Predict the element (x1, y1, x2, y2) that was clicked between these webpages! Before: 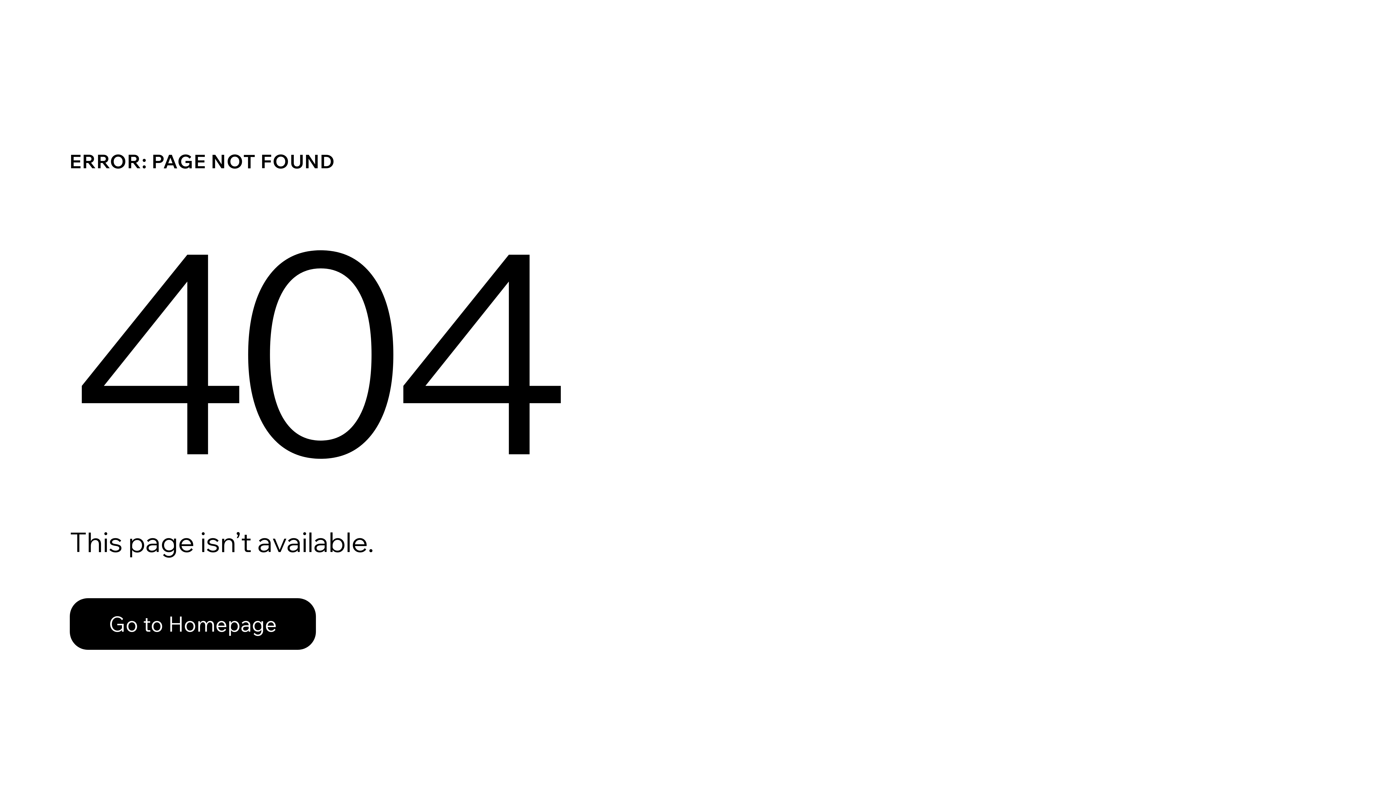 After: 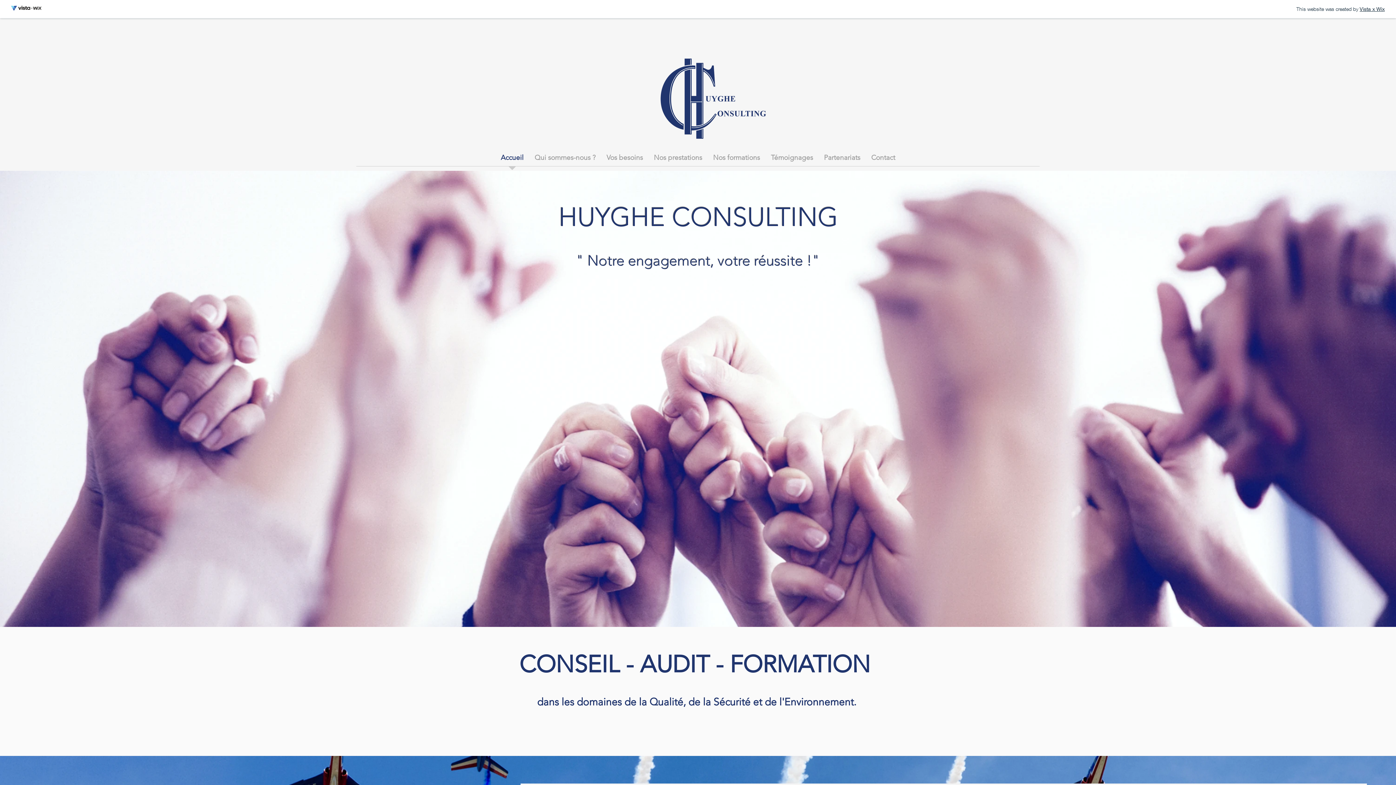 Action: bbox: (69, 598, 316, 650) label: Go to Homepage